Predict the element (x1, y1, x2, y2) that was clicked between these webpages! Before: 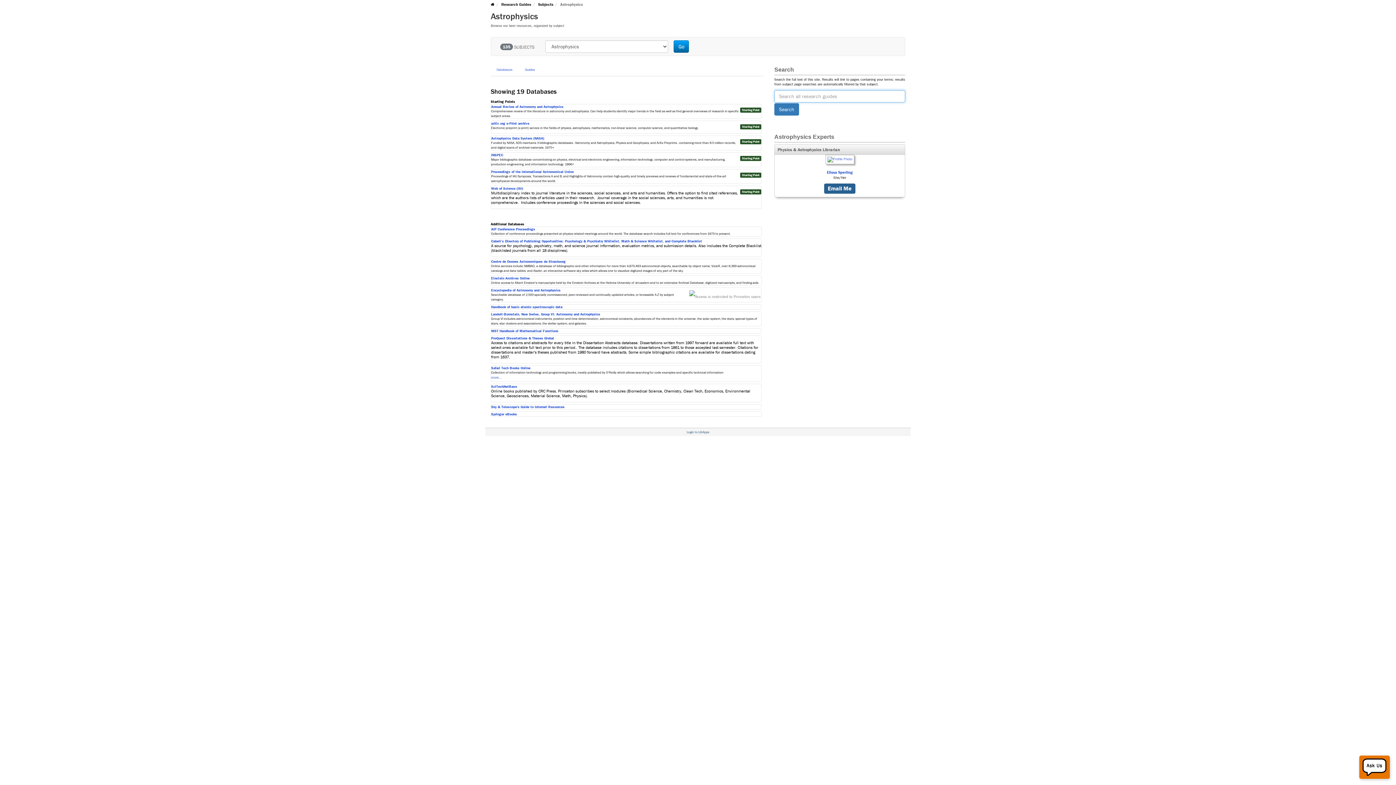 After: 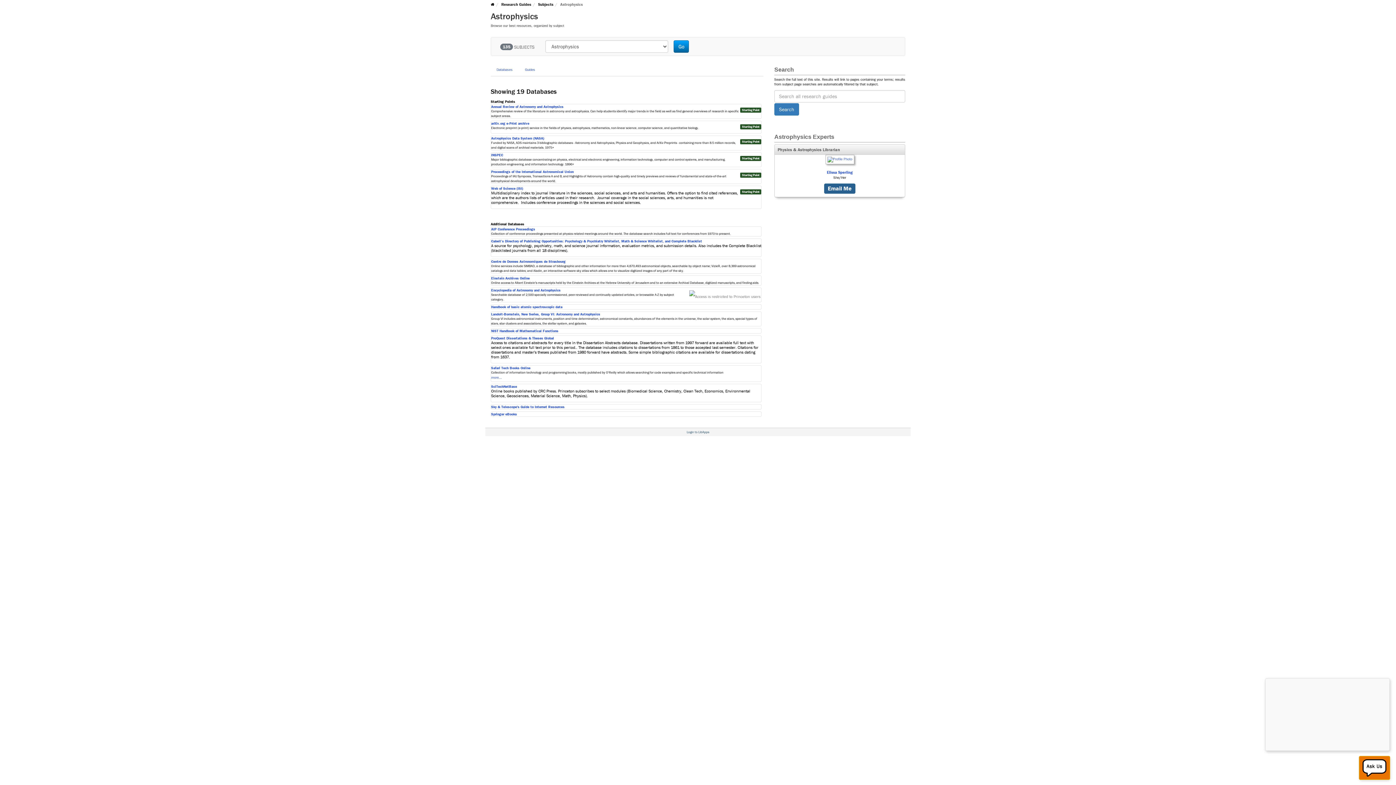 Action: bbox: (1359, 755, 1390, 779) label: Offline